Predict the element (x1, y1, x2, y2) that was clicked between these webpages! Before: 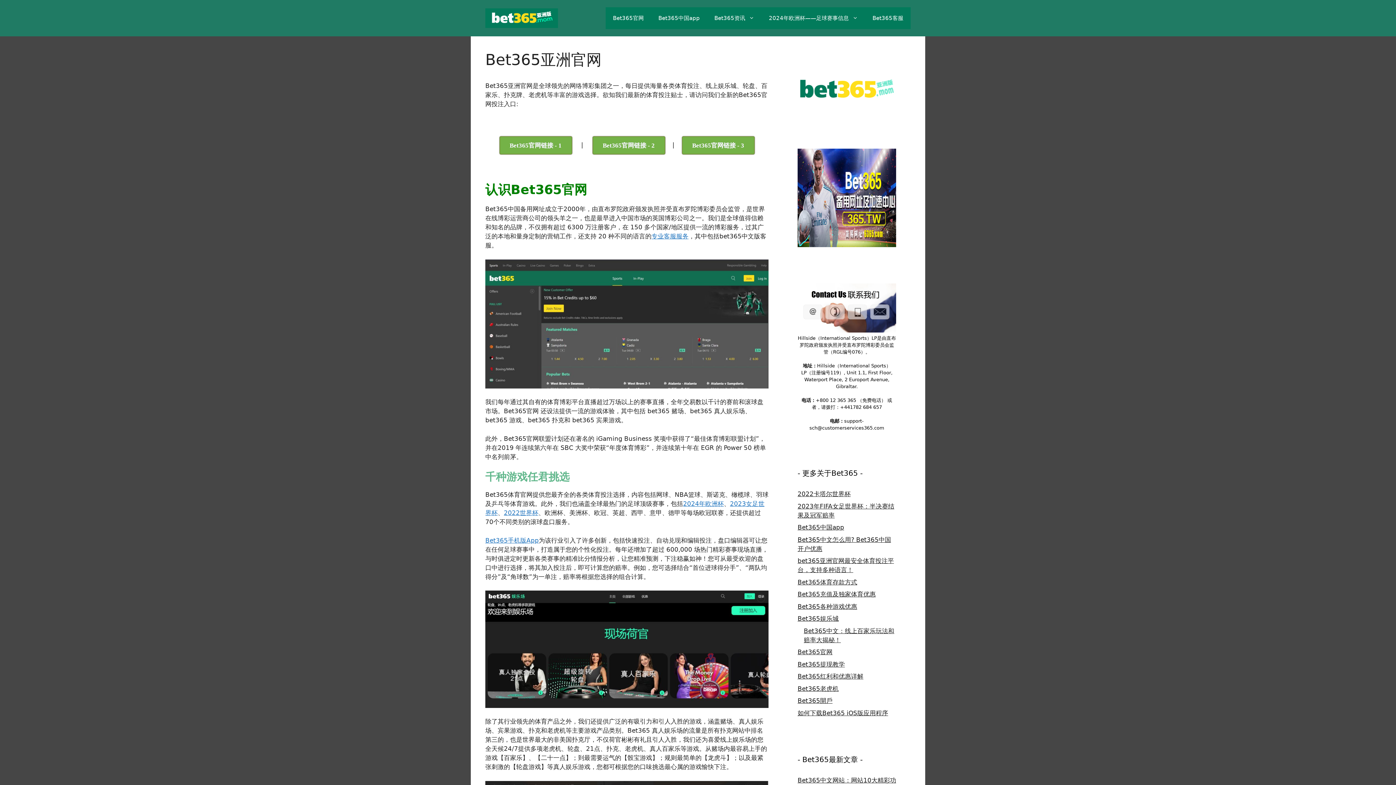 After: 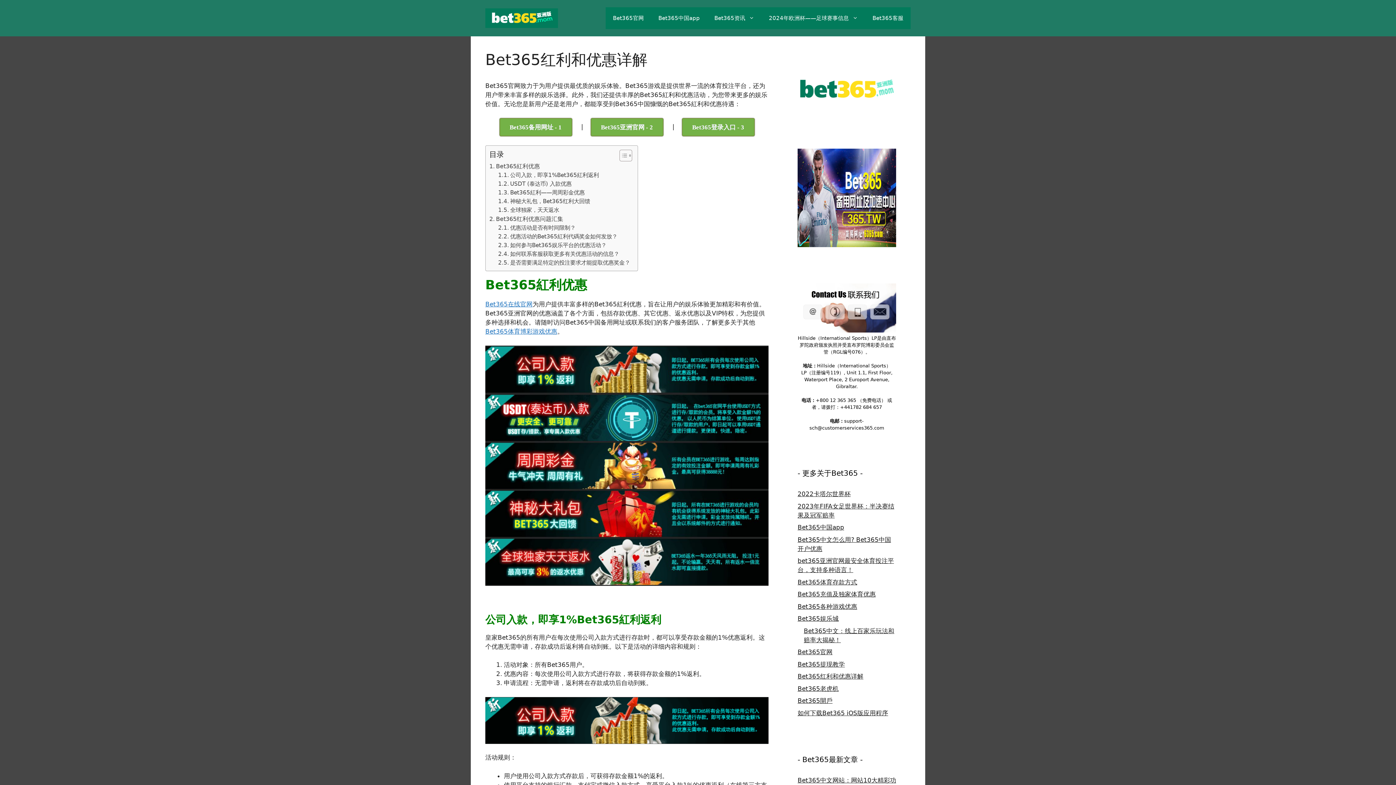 Action: label: Bet365红利和优惠详解 bbox: (797, 673, 863, 680)